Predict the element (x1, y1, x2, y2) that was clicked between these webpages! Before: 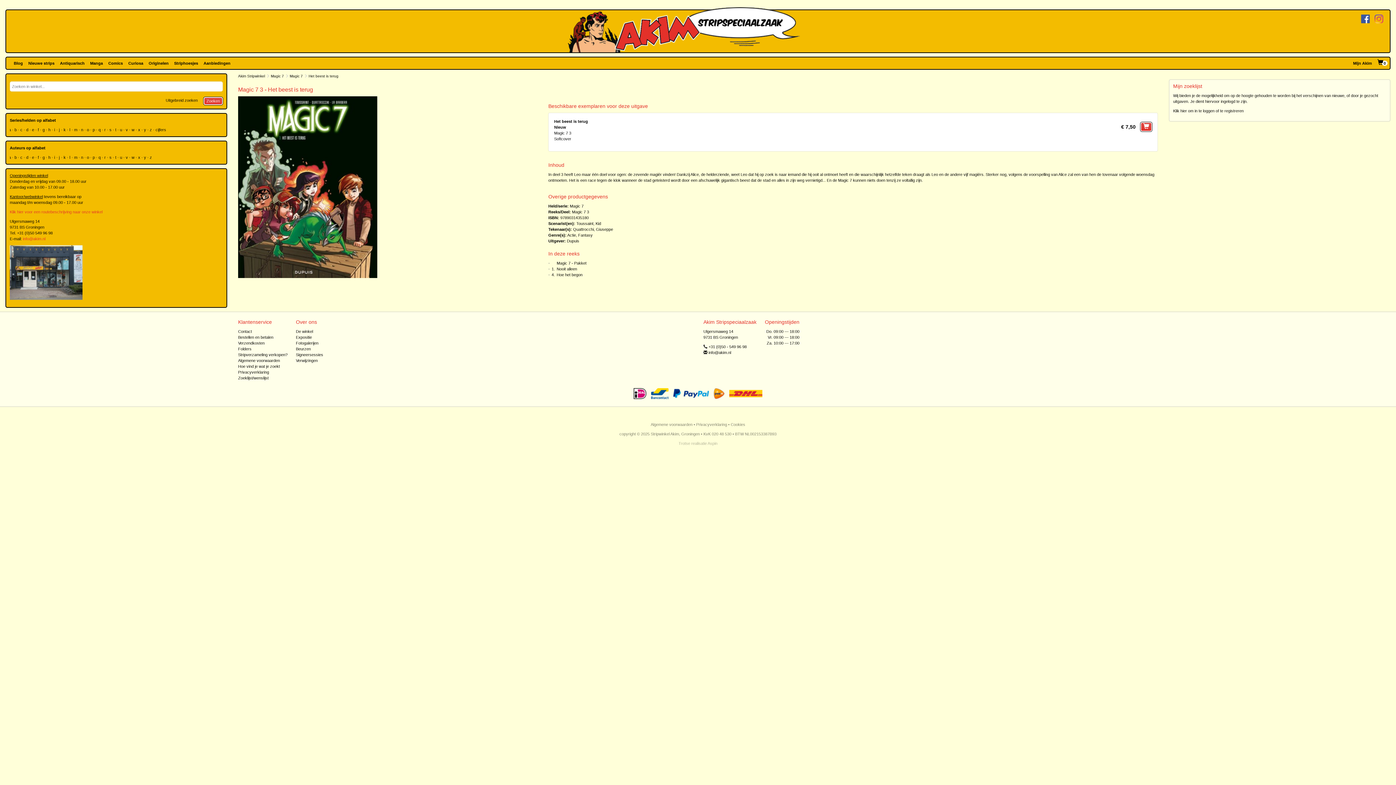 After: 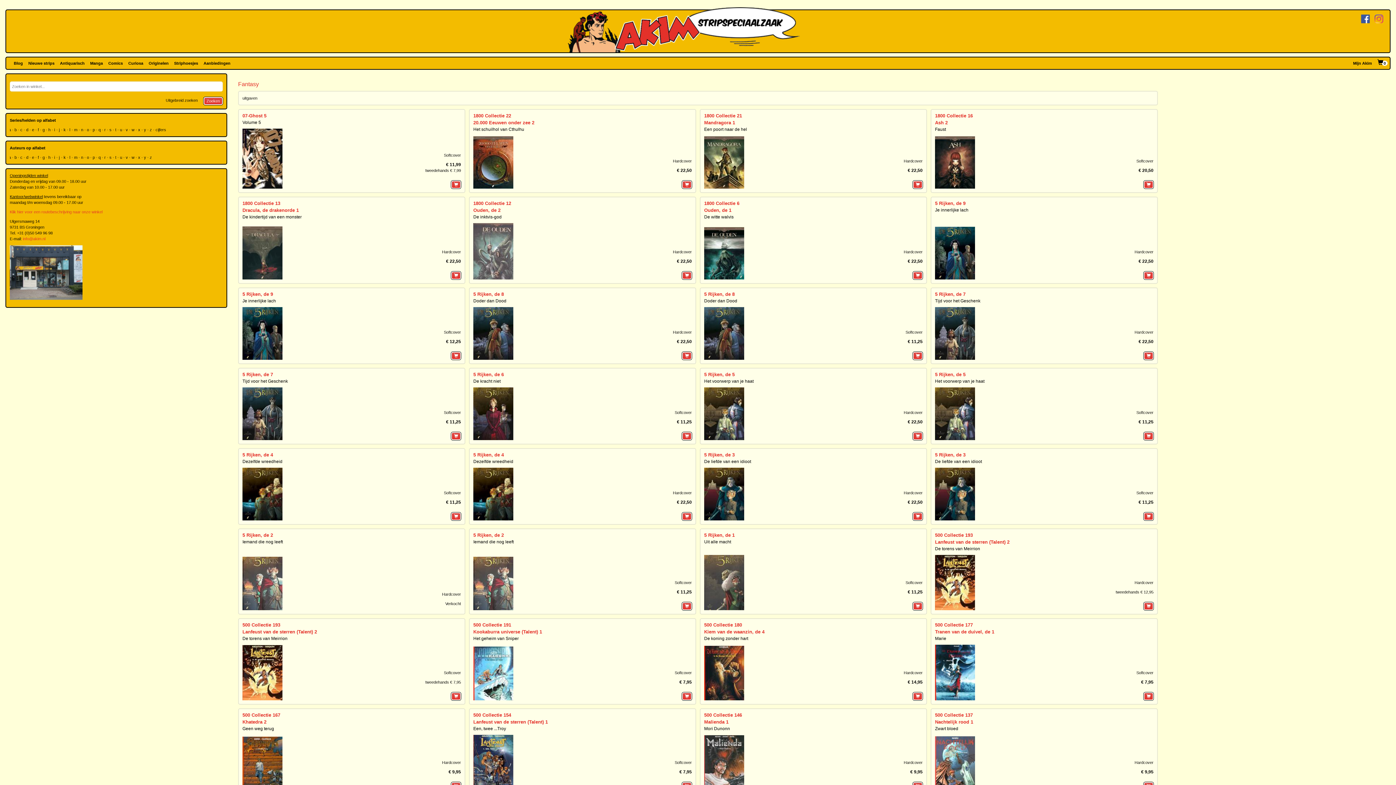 Action: label: Fantasy bbox: (578, 233, 592, 237)